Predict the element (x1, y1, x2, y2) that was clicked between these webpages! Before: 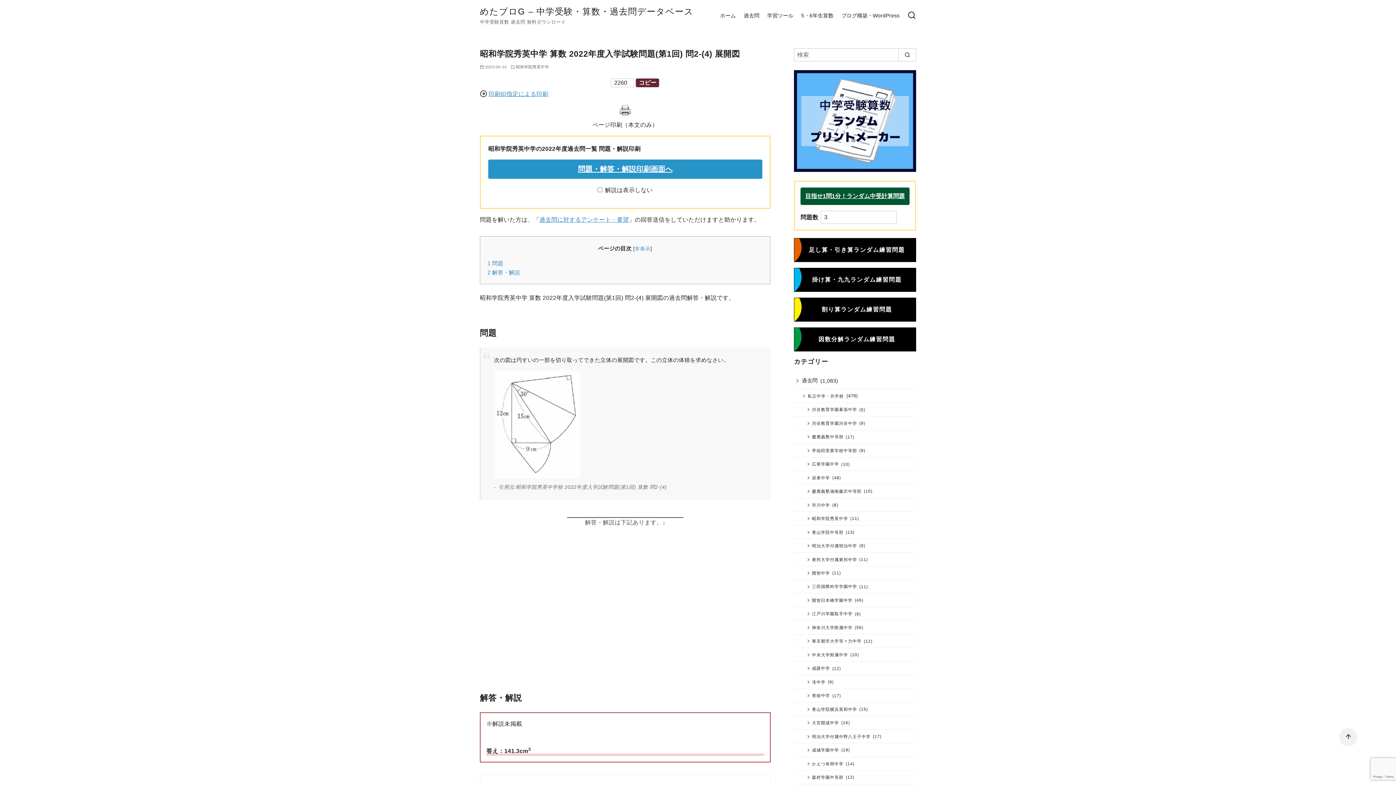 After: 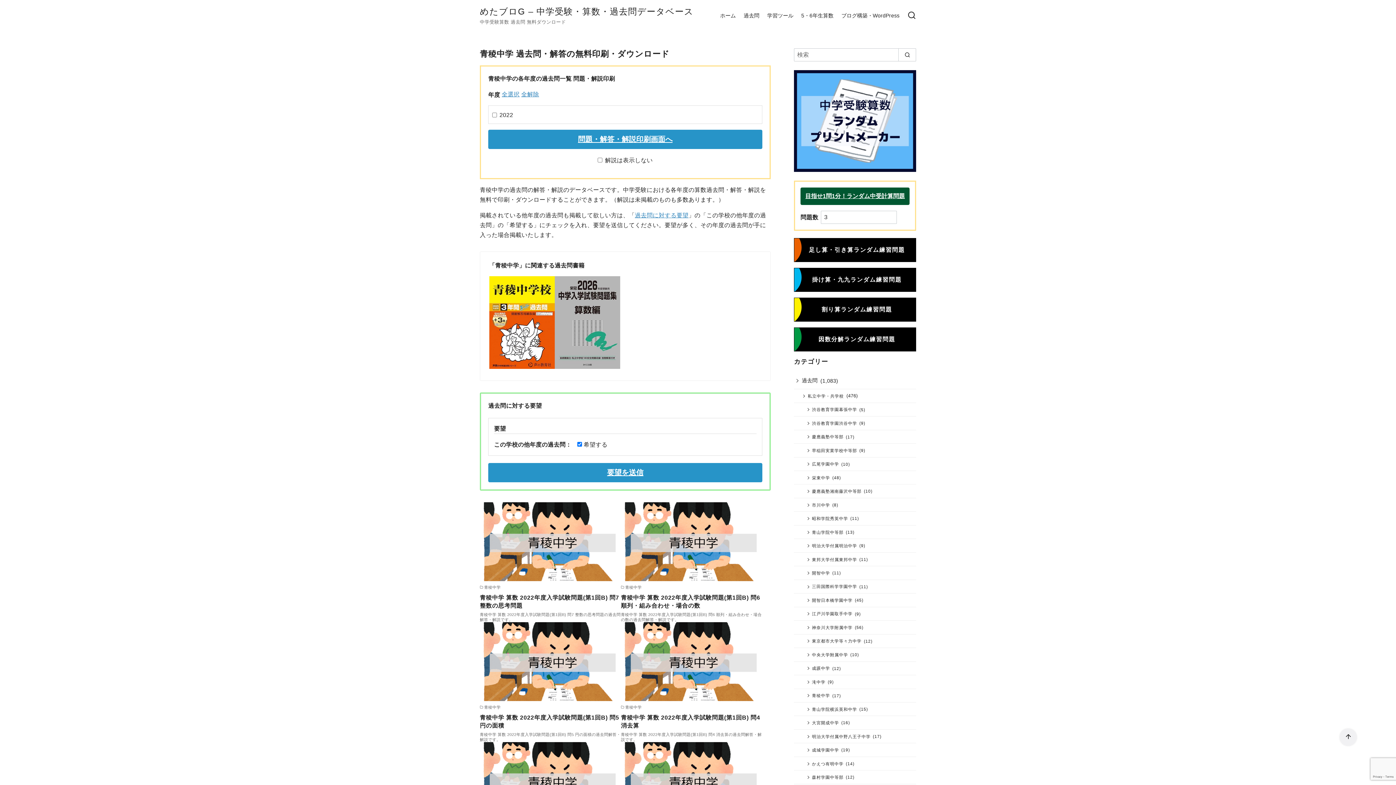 Action: bbox: (794, 689, 831, 702) label: 青稜中学